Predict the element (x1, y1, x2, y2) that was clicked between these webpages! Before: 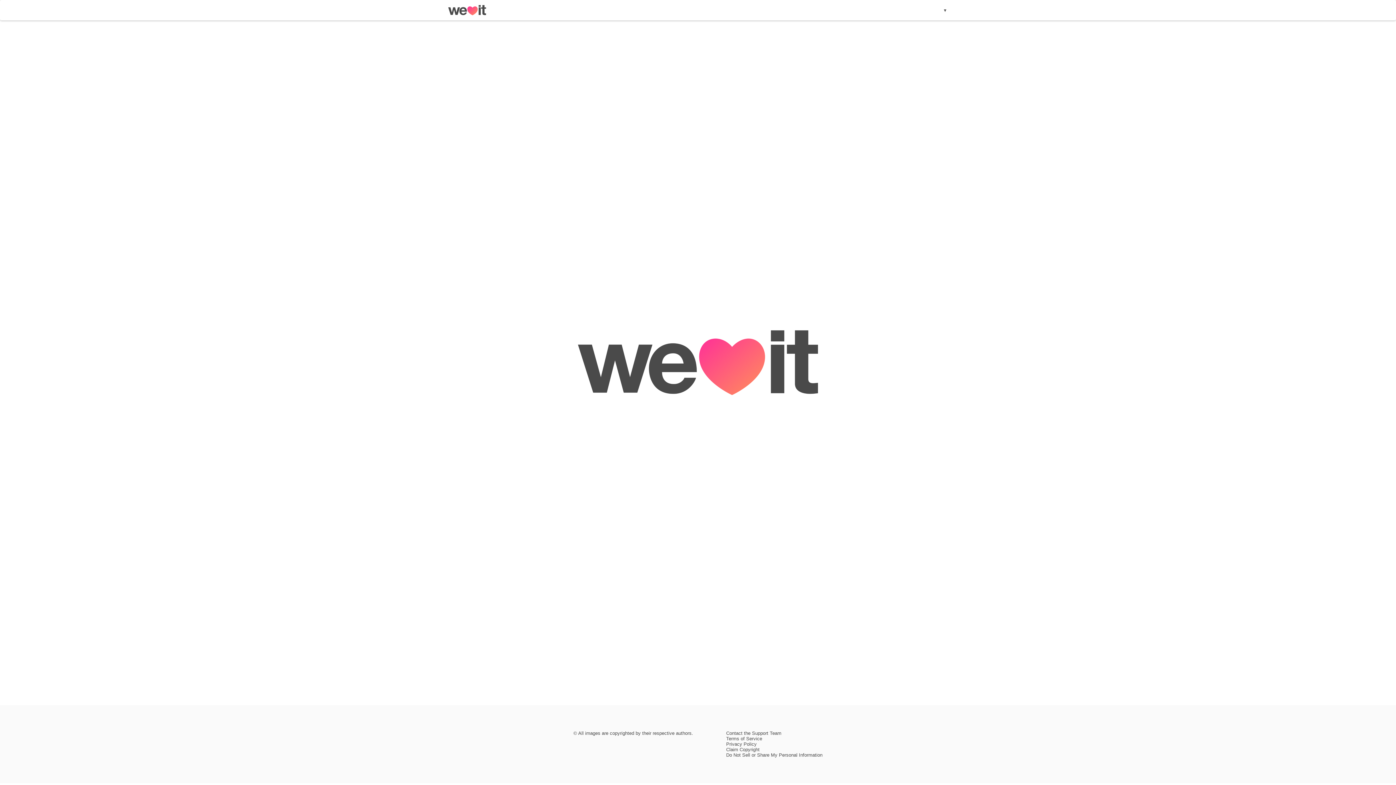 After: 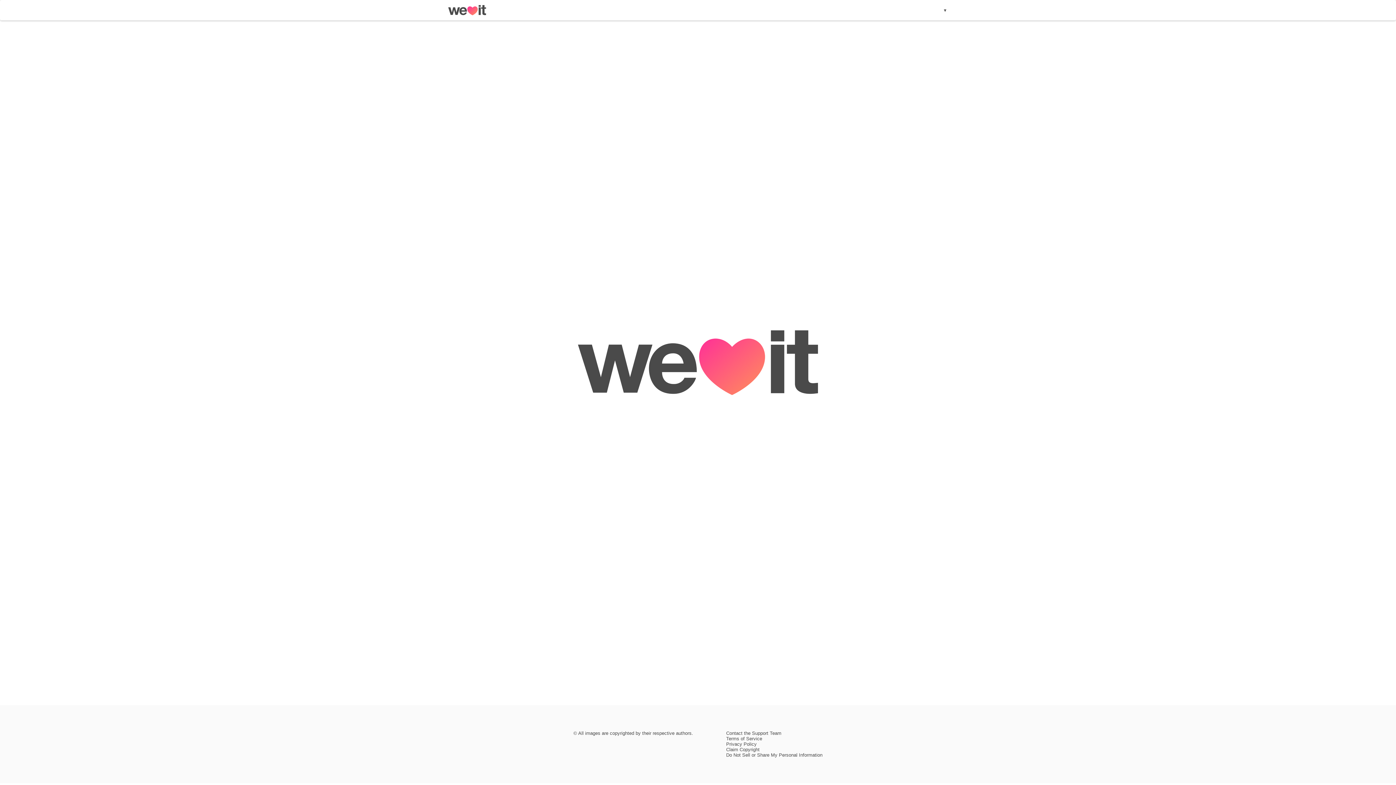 Action: bbox: (726, 752, 822, 758) label: Do Not Sell or Share My Personal Information